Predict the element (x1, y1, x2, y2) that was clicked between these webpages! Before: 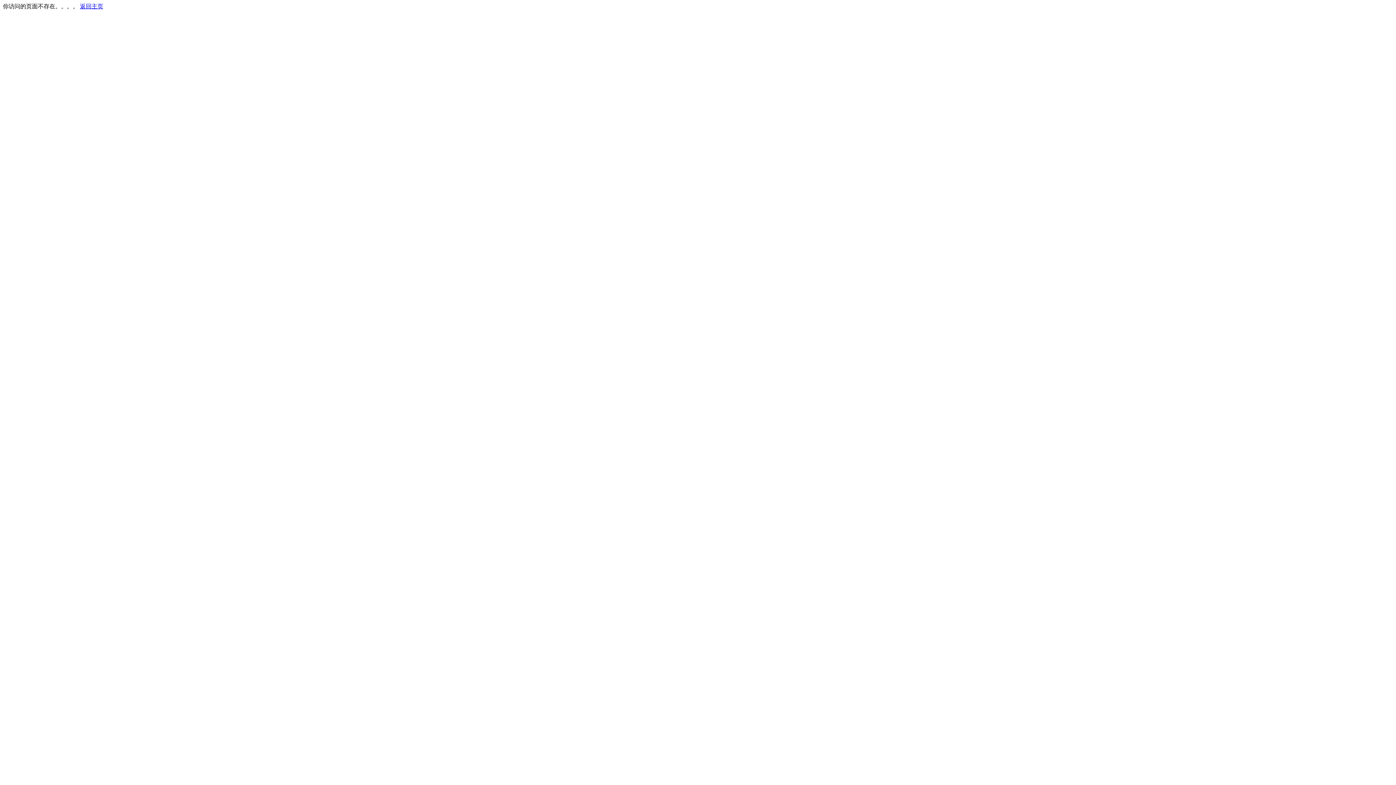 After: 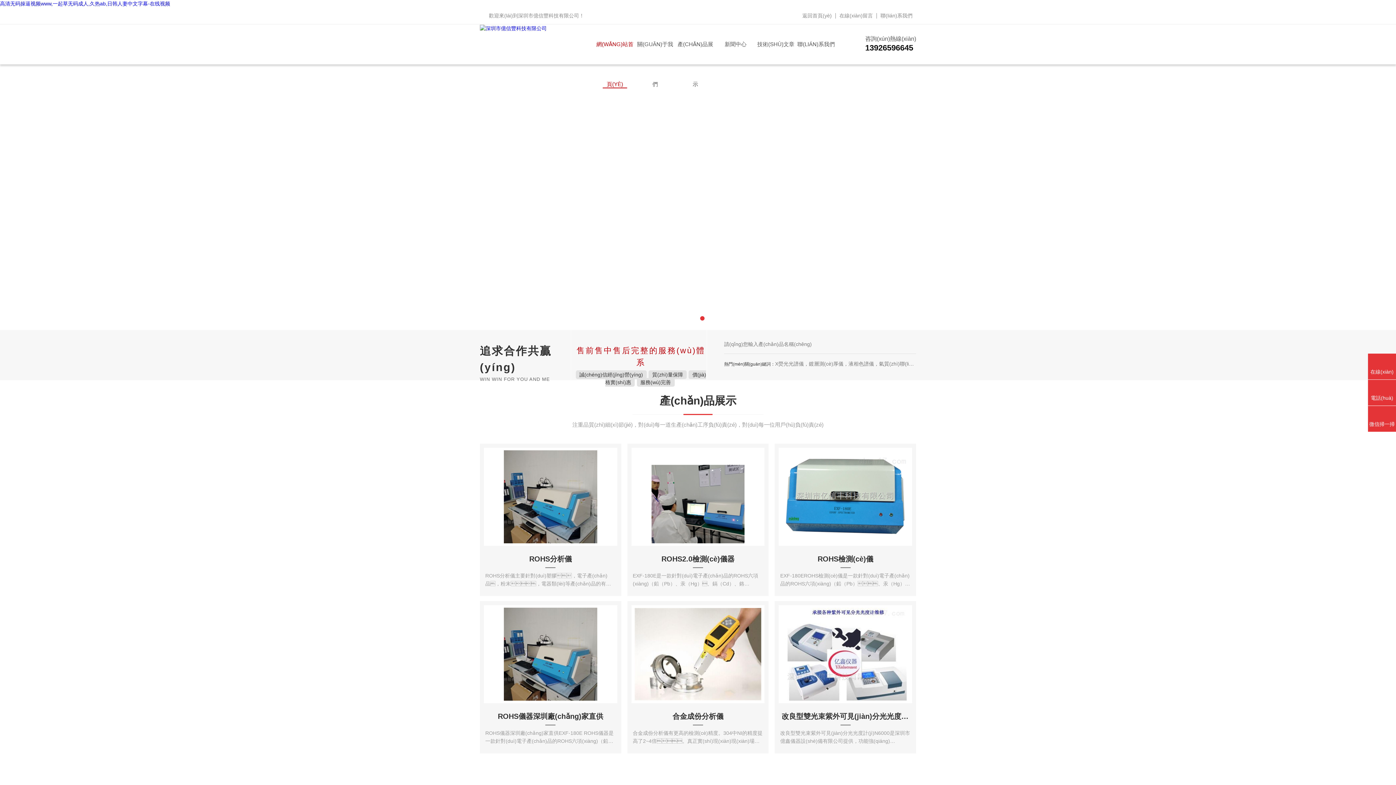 Action: label: 返回主页 bbox: (80, 3, 103, 9)